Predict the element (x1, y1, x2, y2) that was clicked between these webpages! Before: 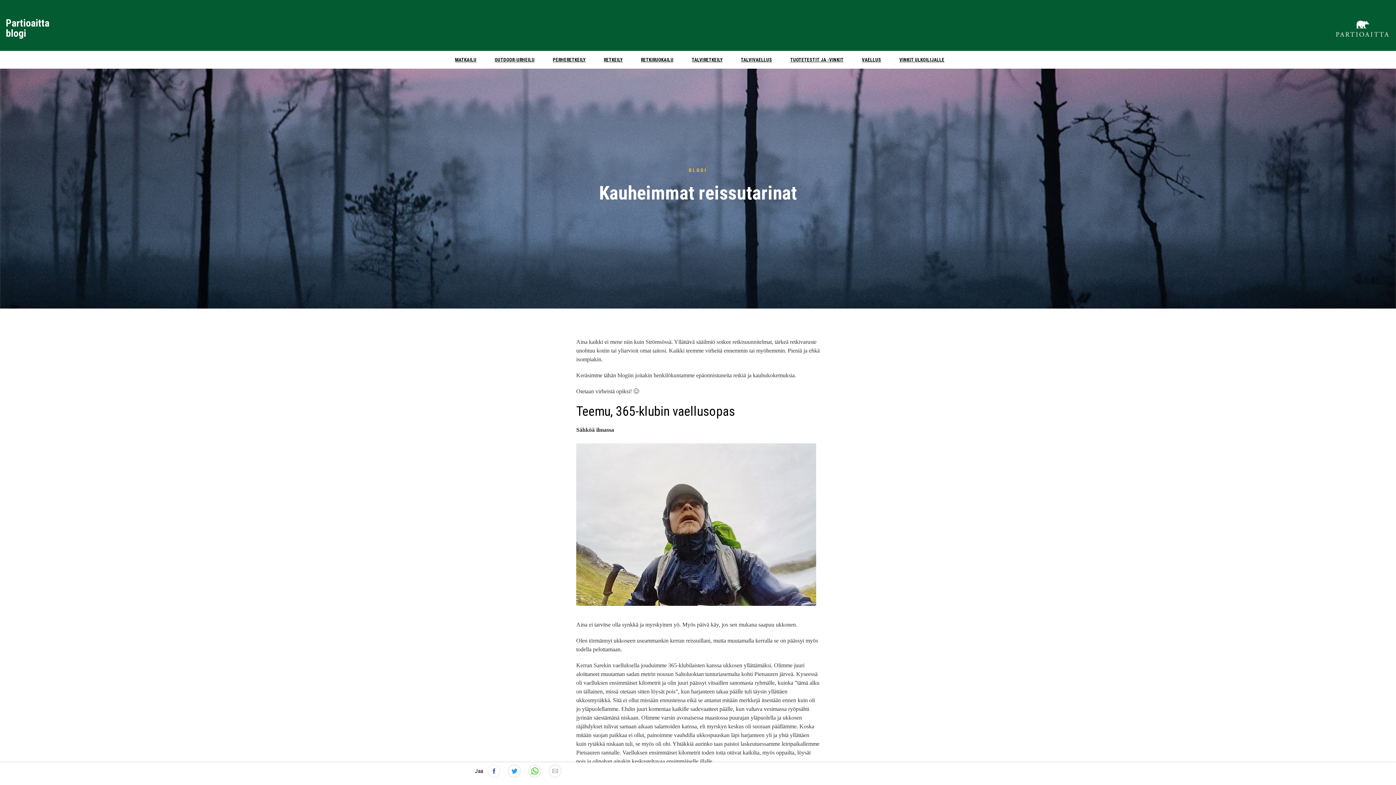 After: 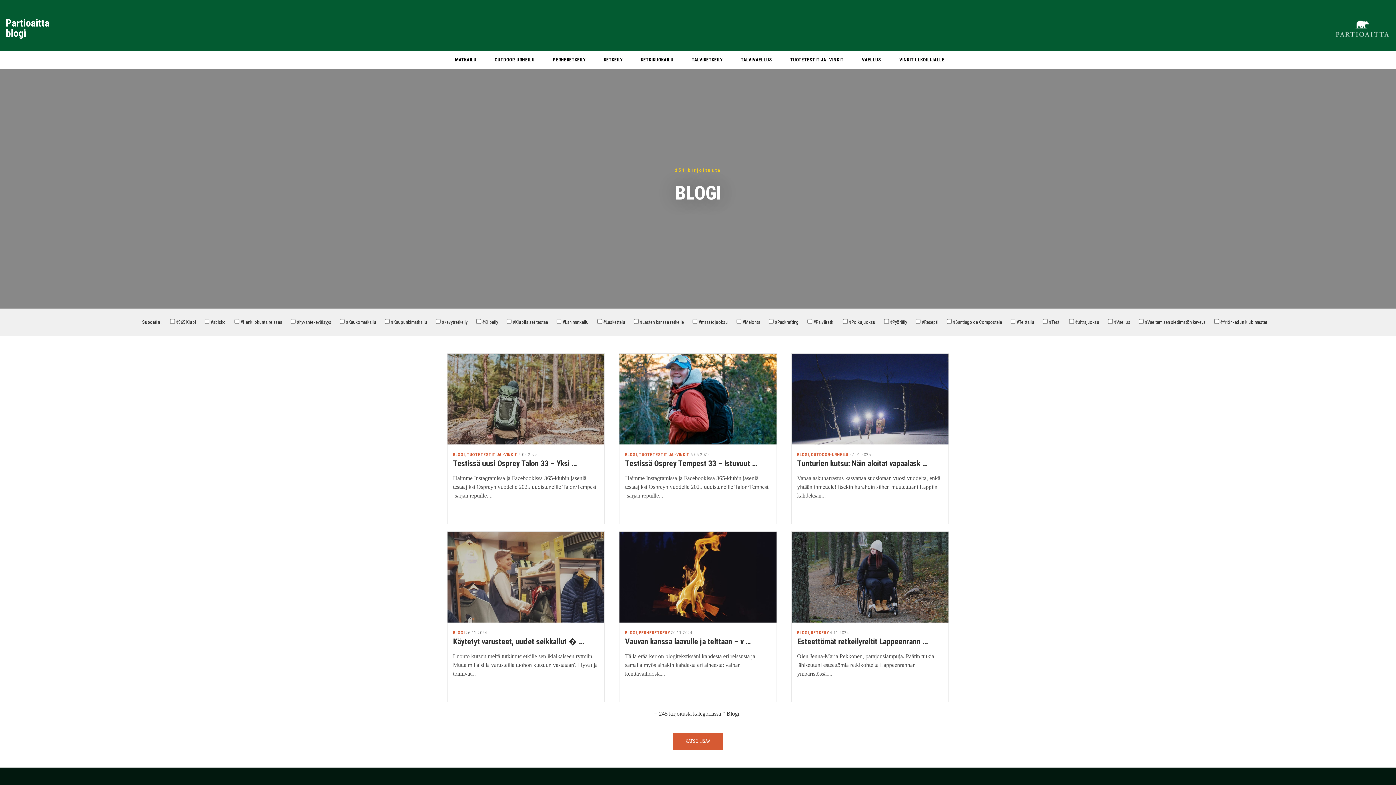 Action: bbox: (689, 167, 707, 173) label: BLOGI